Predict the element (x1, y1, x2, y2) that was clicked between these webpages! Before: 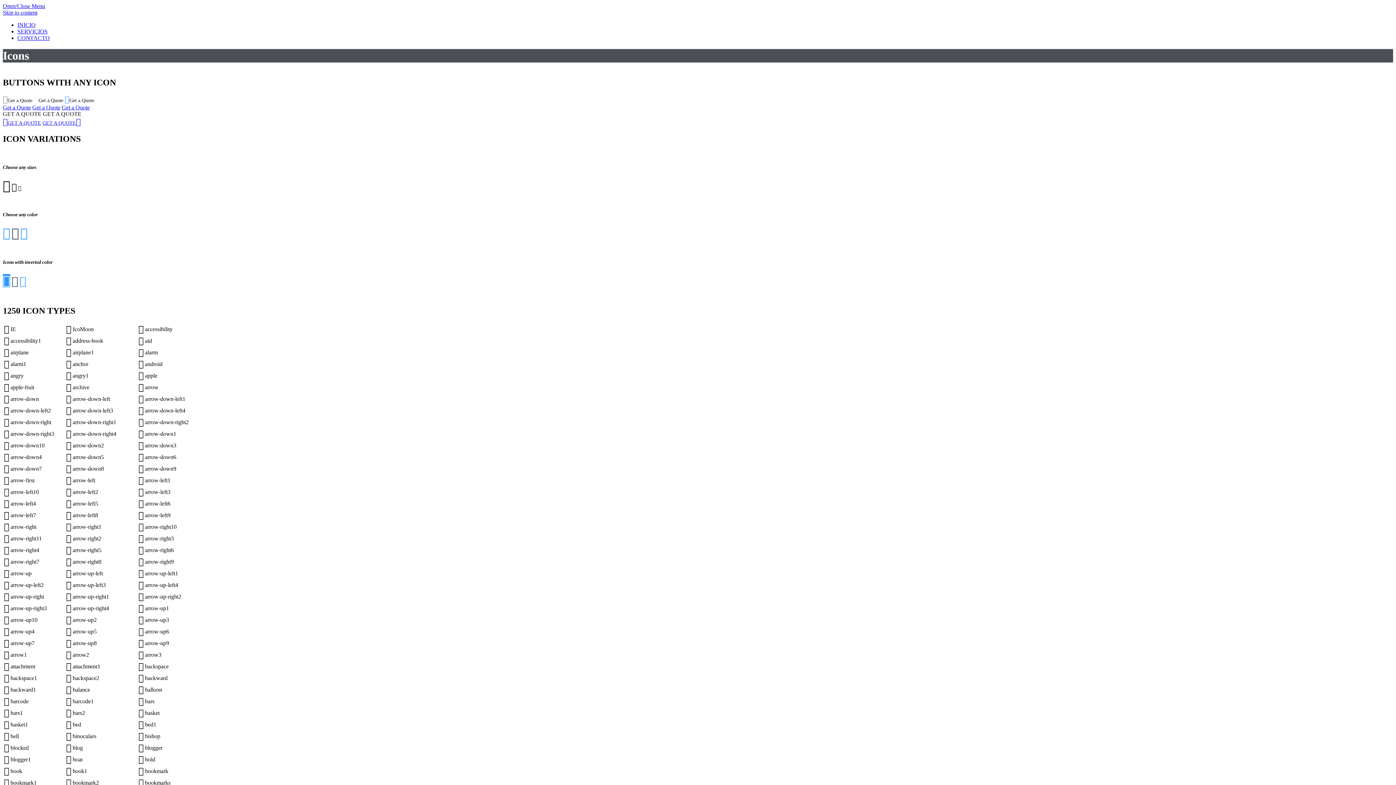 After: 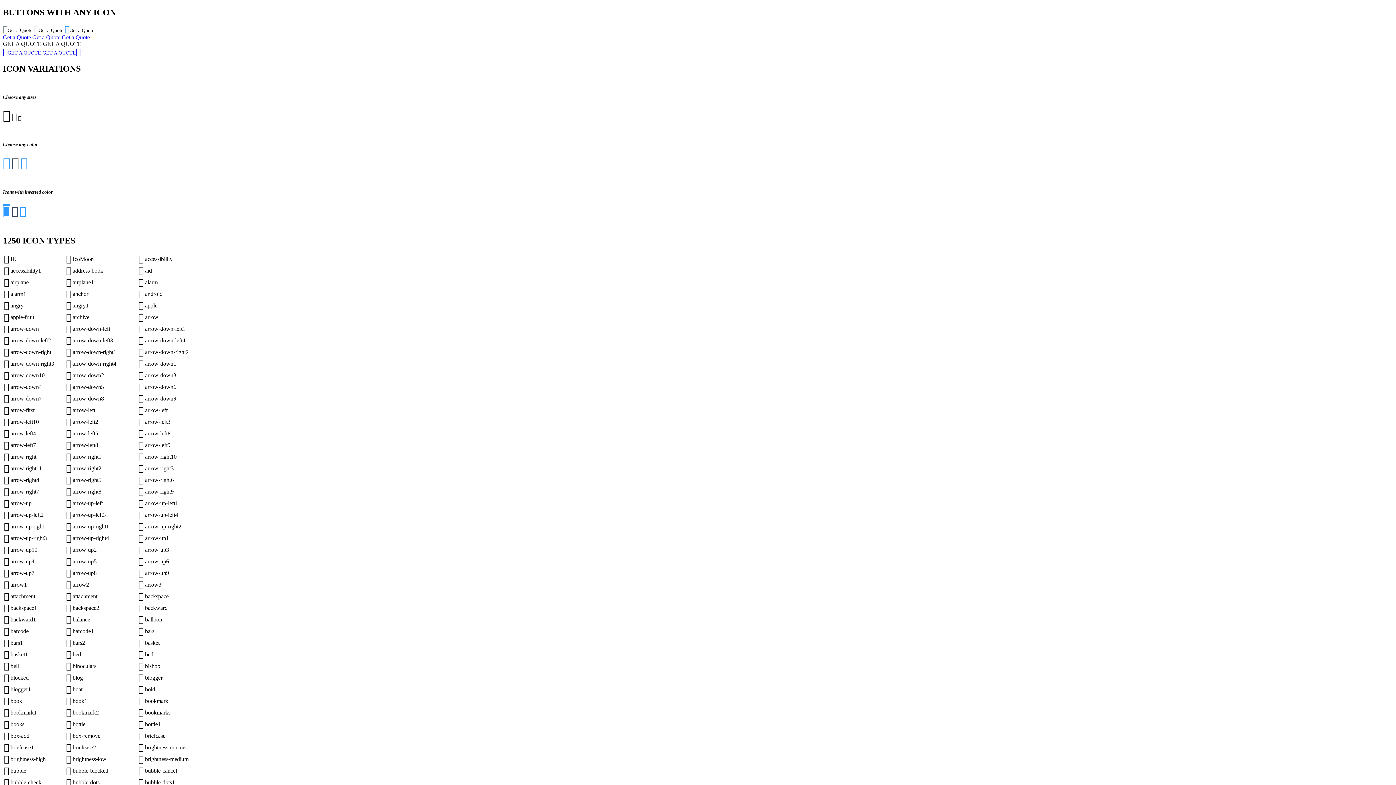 Action: bbox: (2, 9, 37, 15) label: Skip to content